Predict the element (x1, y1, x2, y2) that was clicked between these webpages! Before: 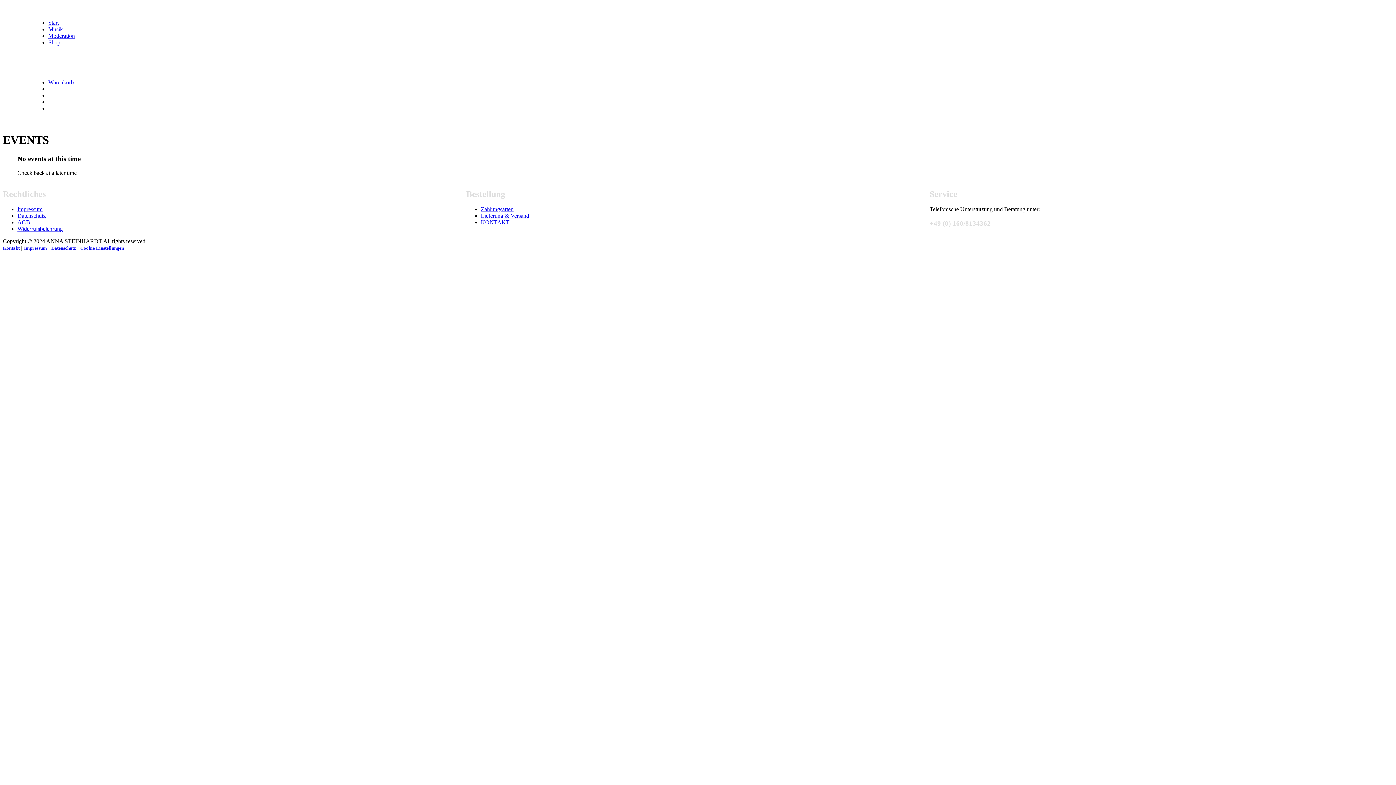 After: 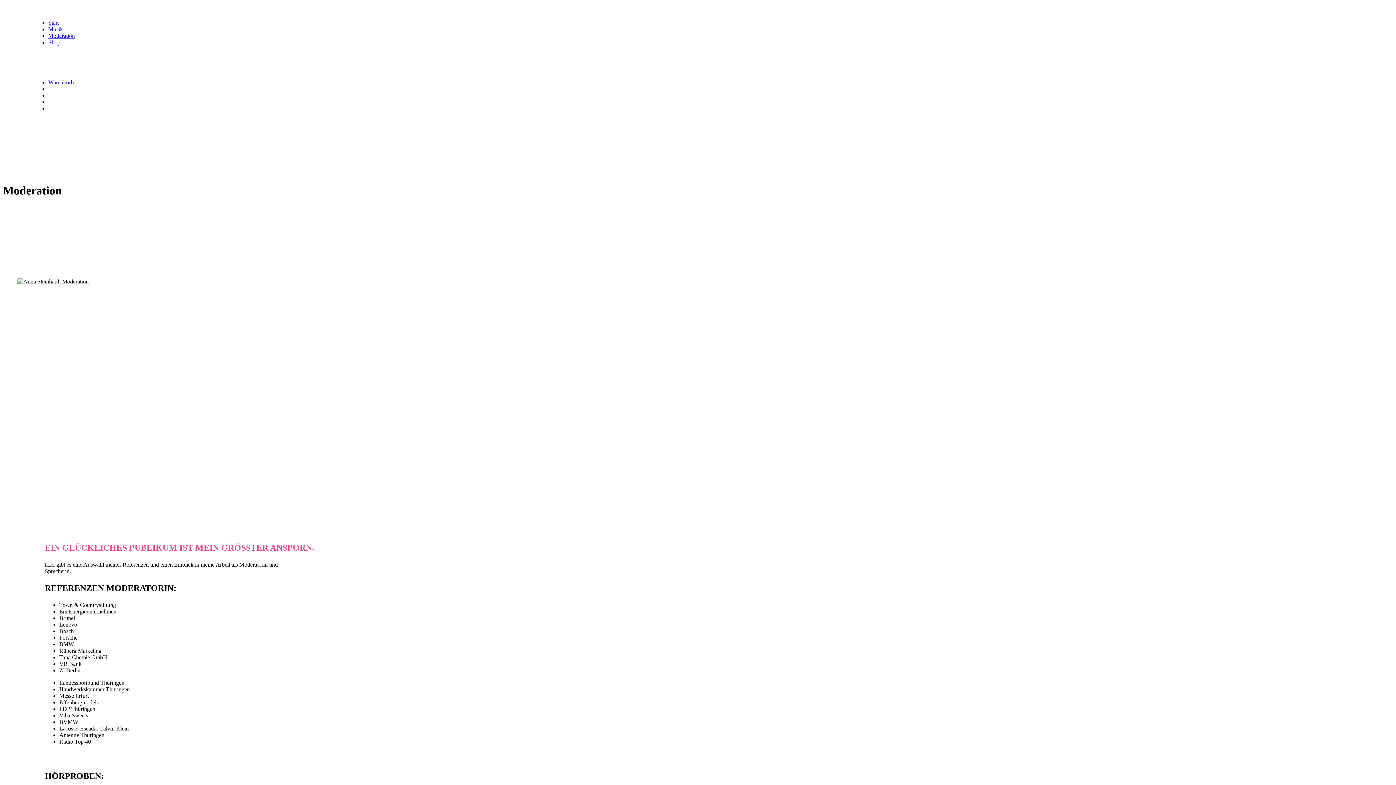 Action: label: Moderation bbox: (48, 32, 74, 38)